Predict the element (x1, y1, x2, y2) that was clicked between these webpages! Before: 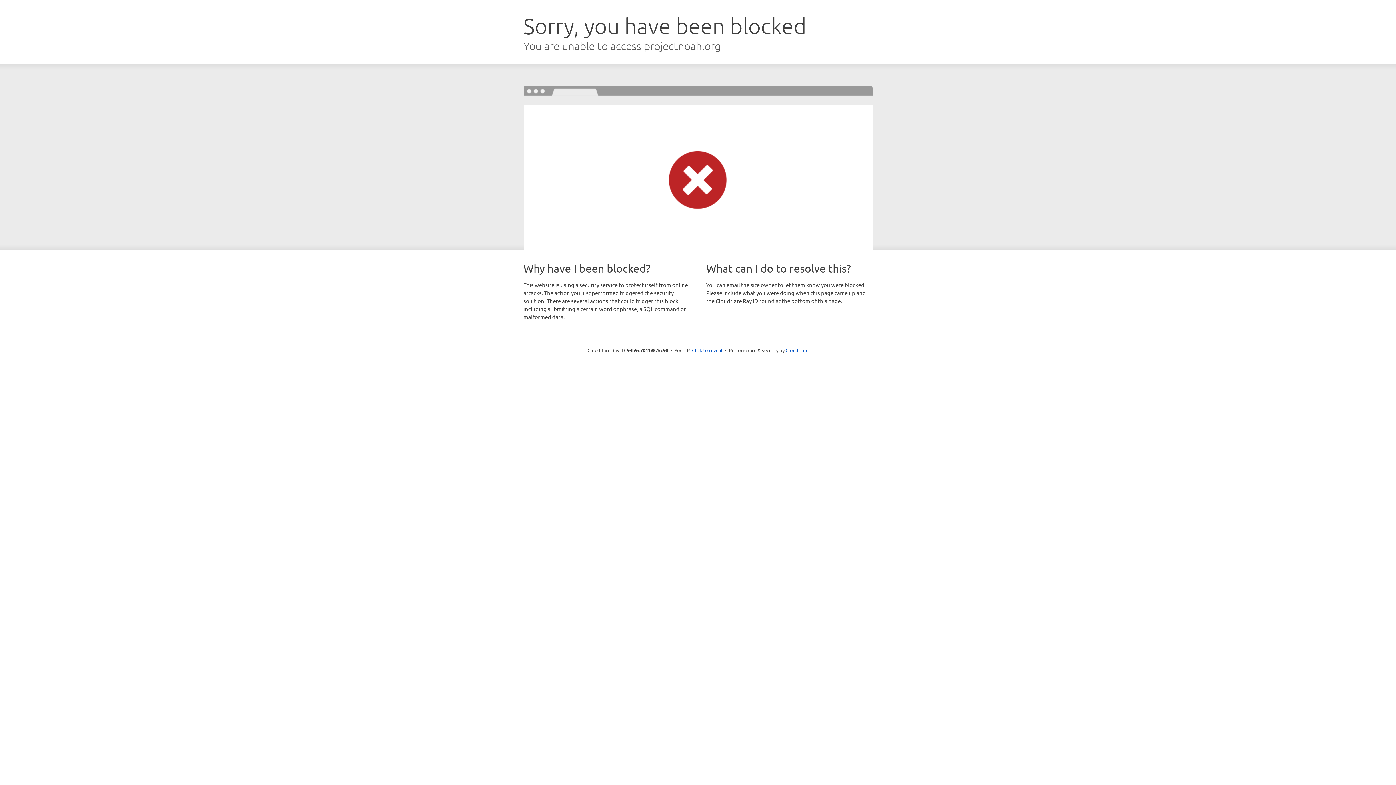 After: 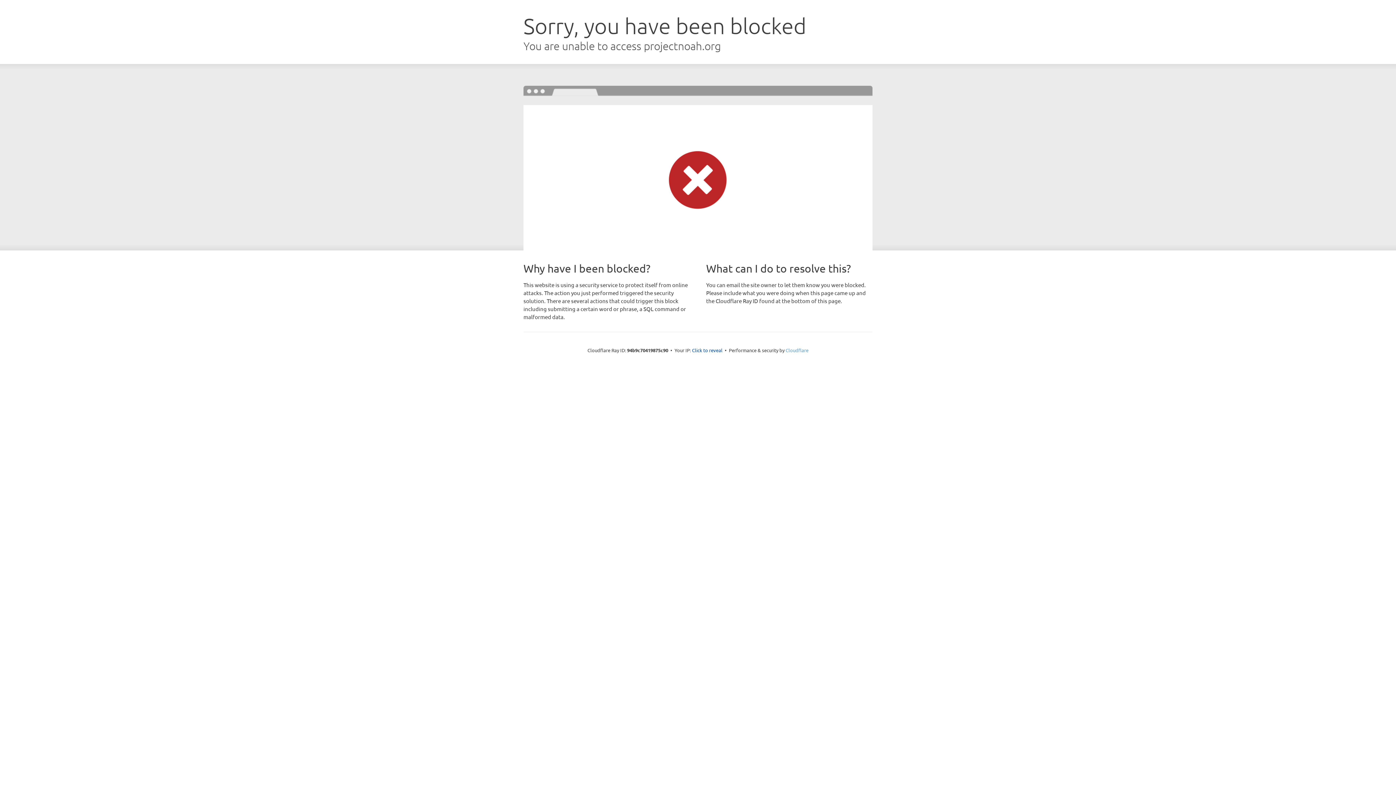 Action: label: Cloudflare bbox: (785, 347, 808, 353)